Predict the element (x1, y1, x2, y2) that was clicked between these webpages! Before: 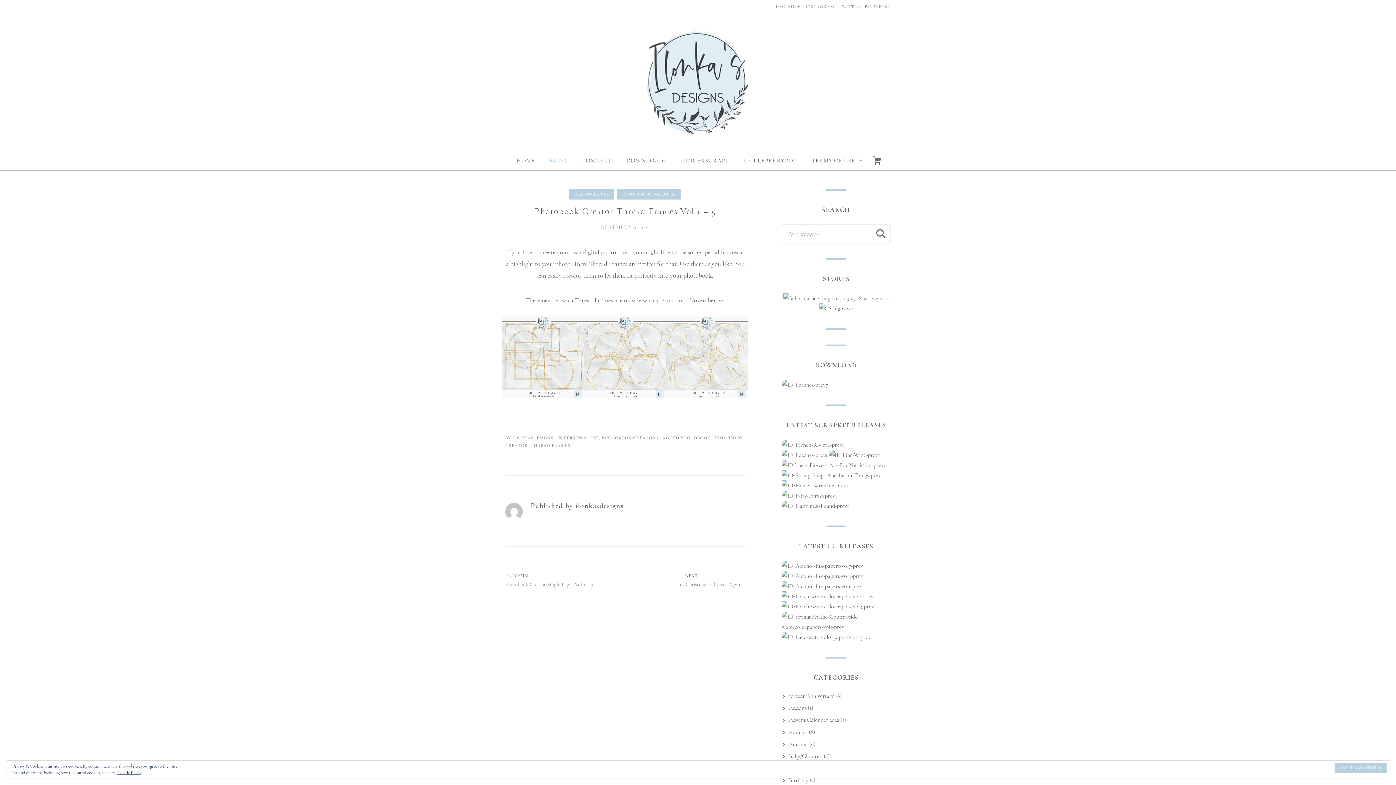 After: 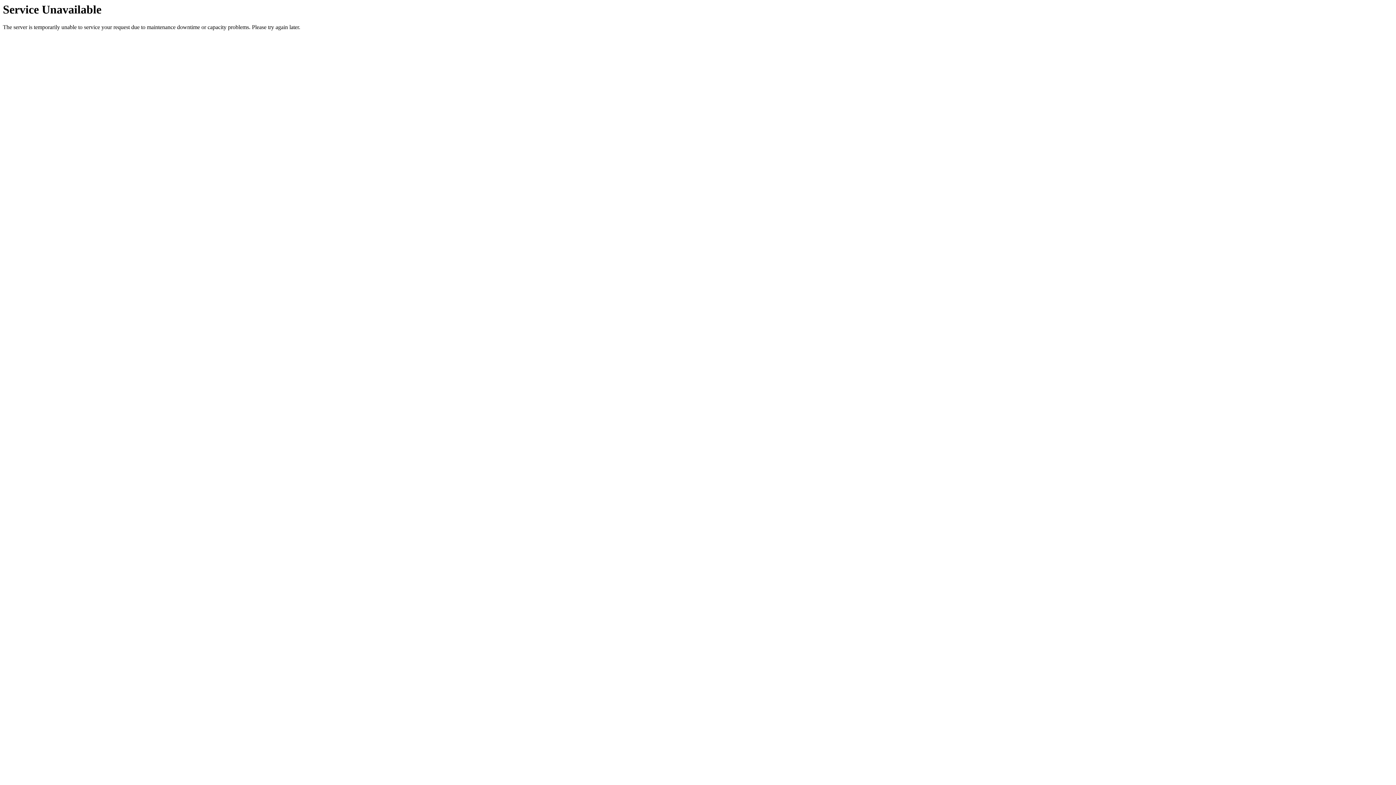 Action: label: PREVIOUS
Previous post:
Photobook Creator Single Pages Vol 1 – 3 bbox: (505, 572, 621, 589)